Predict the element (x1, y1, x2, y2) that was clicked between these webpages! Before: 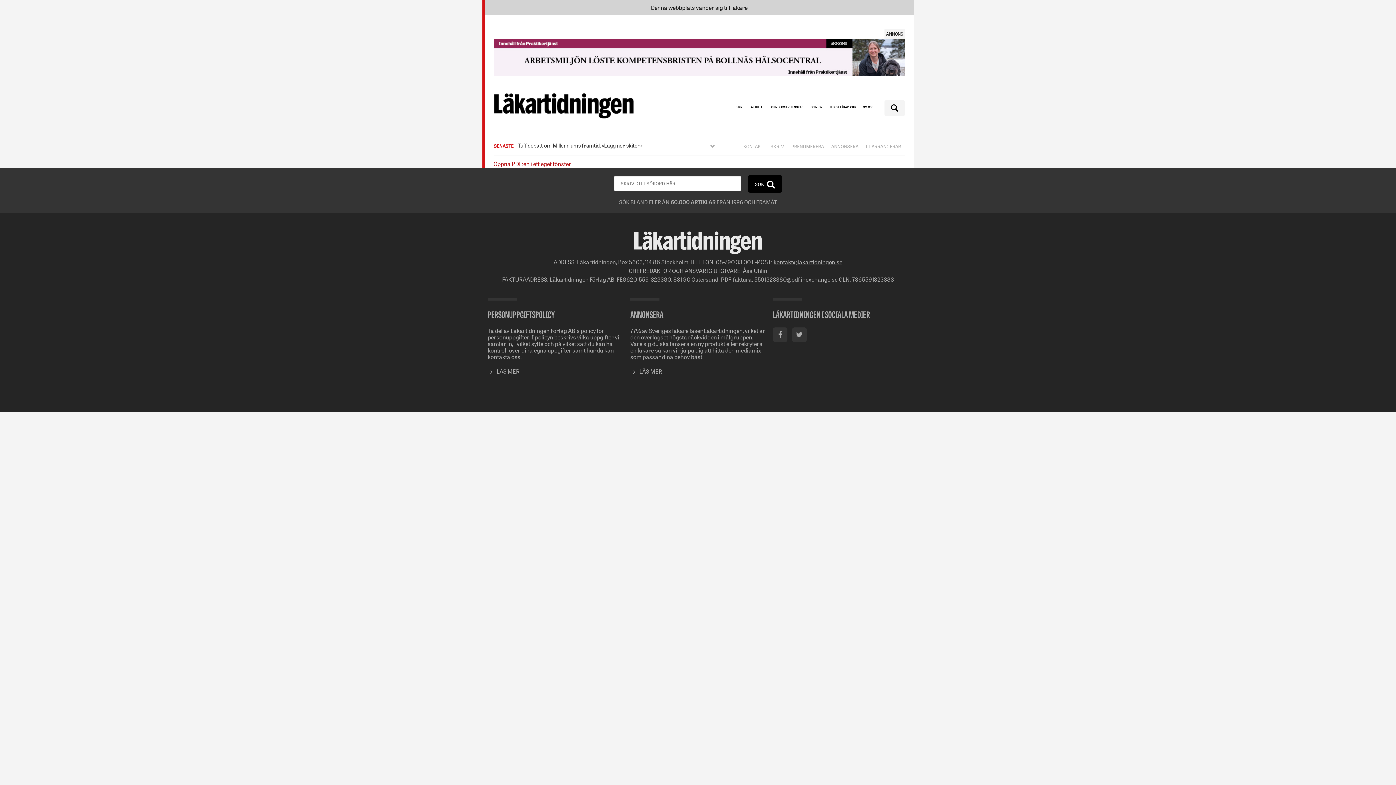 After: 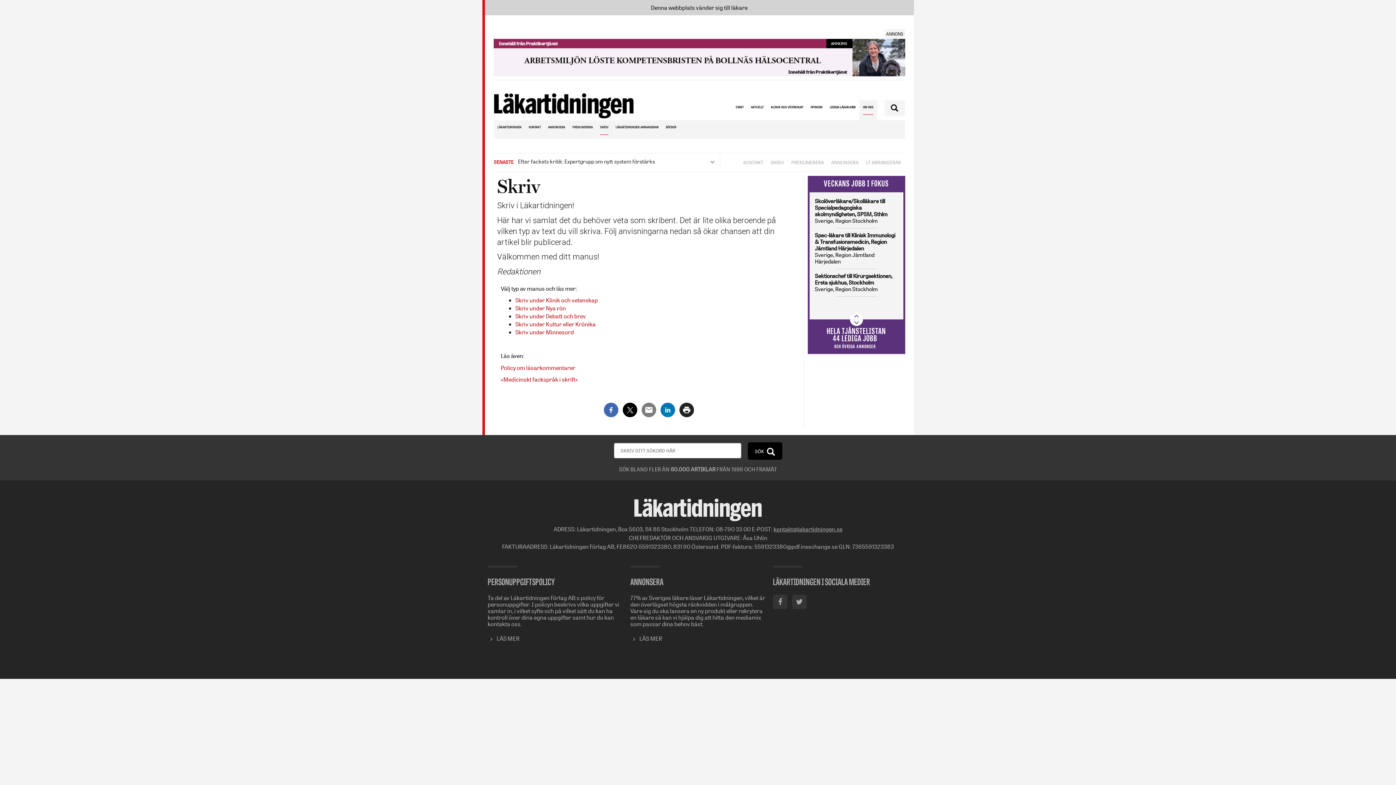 Action: bbox: (770, 139, 784, 153) label: SKRIV